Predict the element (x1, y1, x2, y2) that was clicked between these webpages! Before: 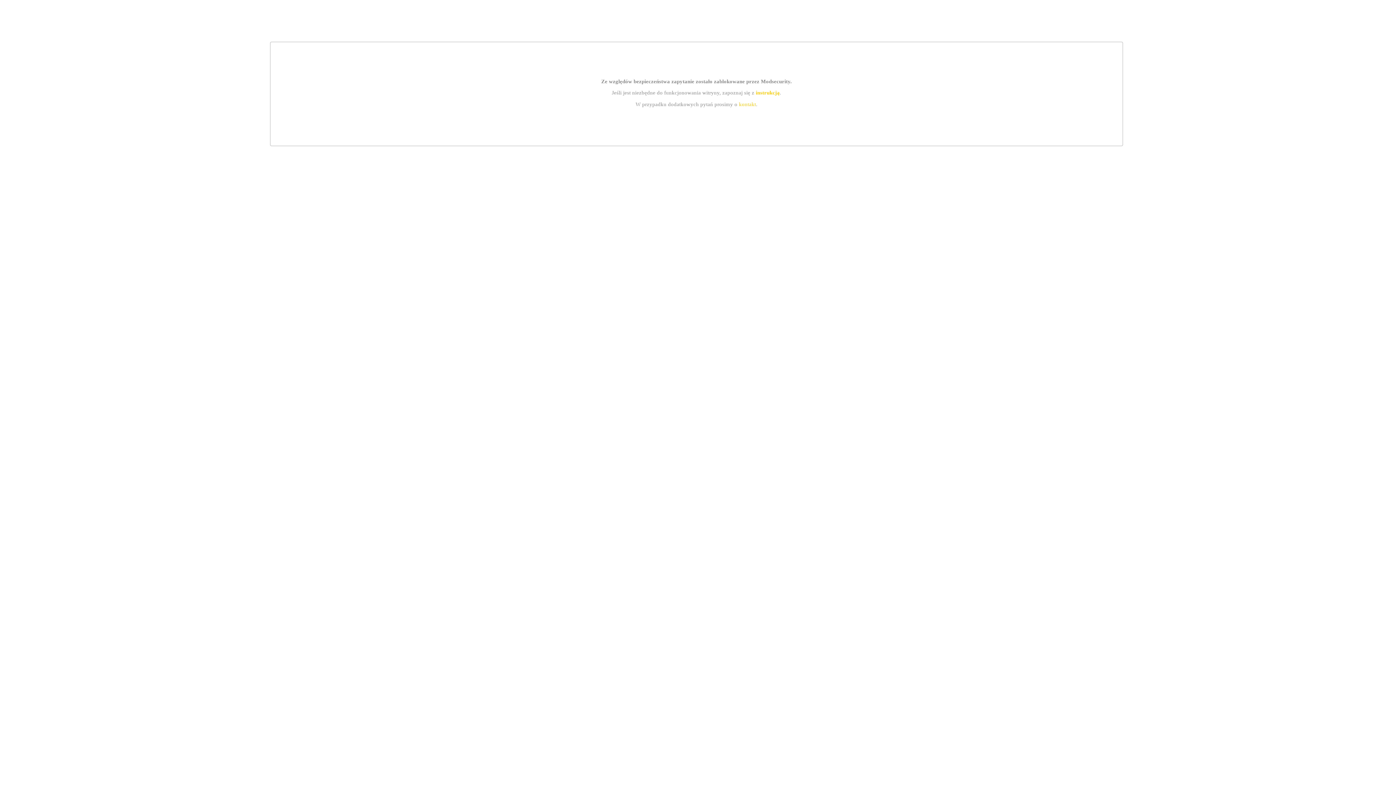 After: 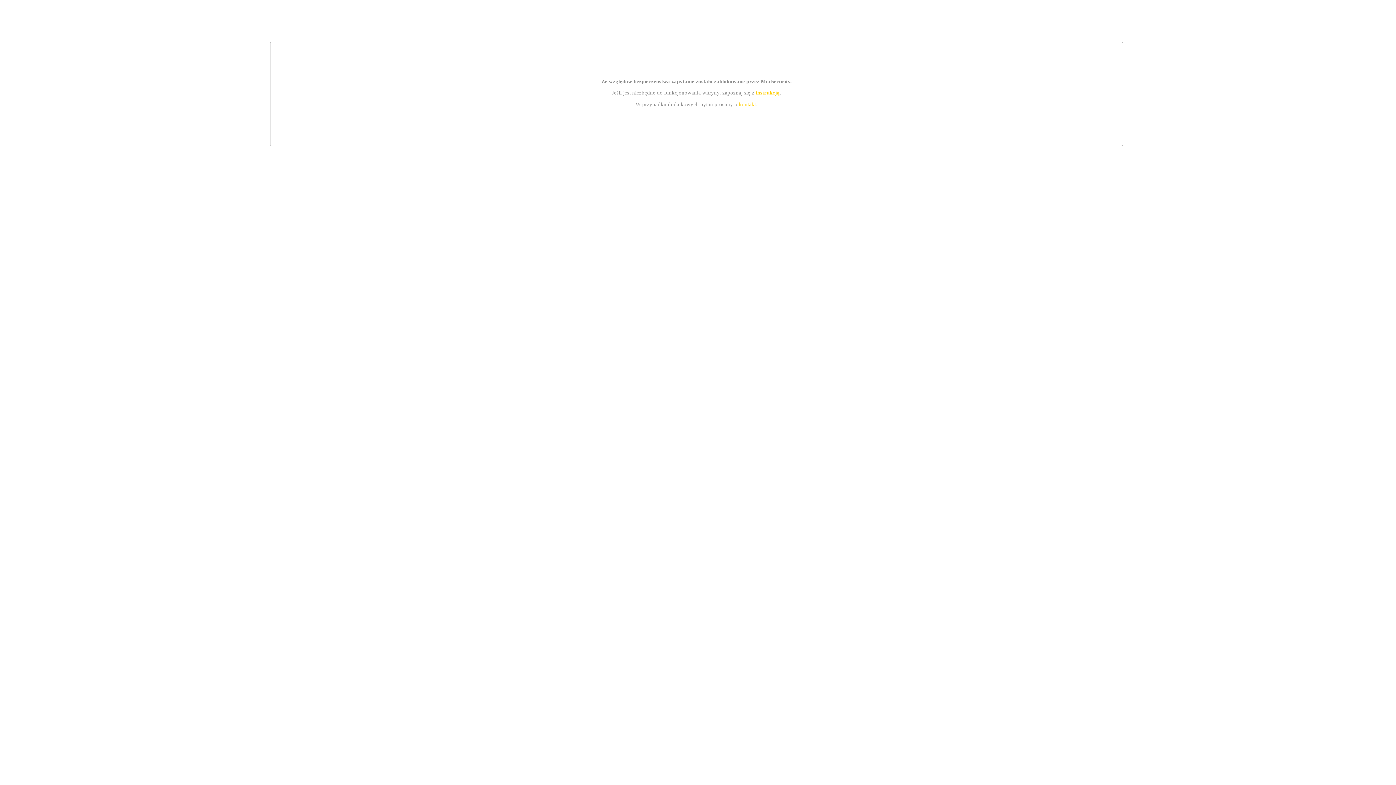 Action: label: instrukcją bbox: (755, 89, 779, 95)